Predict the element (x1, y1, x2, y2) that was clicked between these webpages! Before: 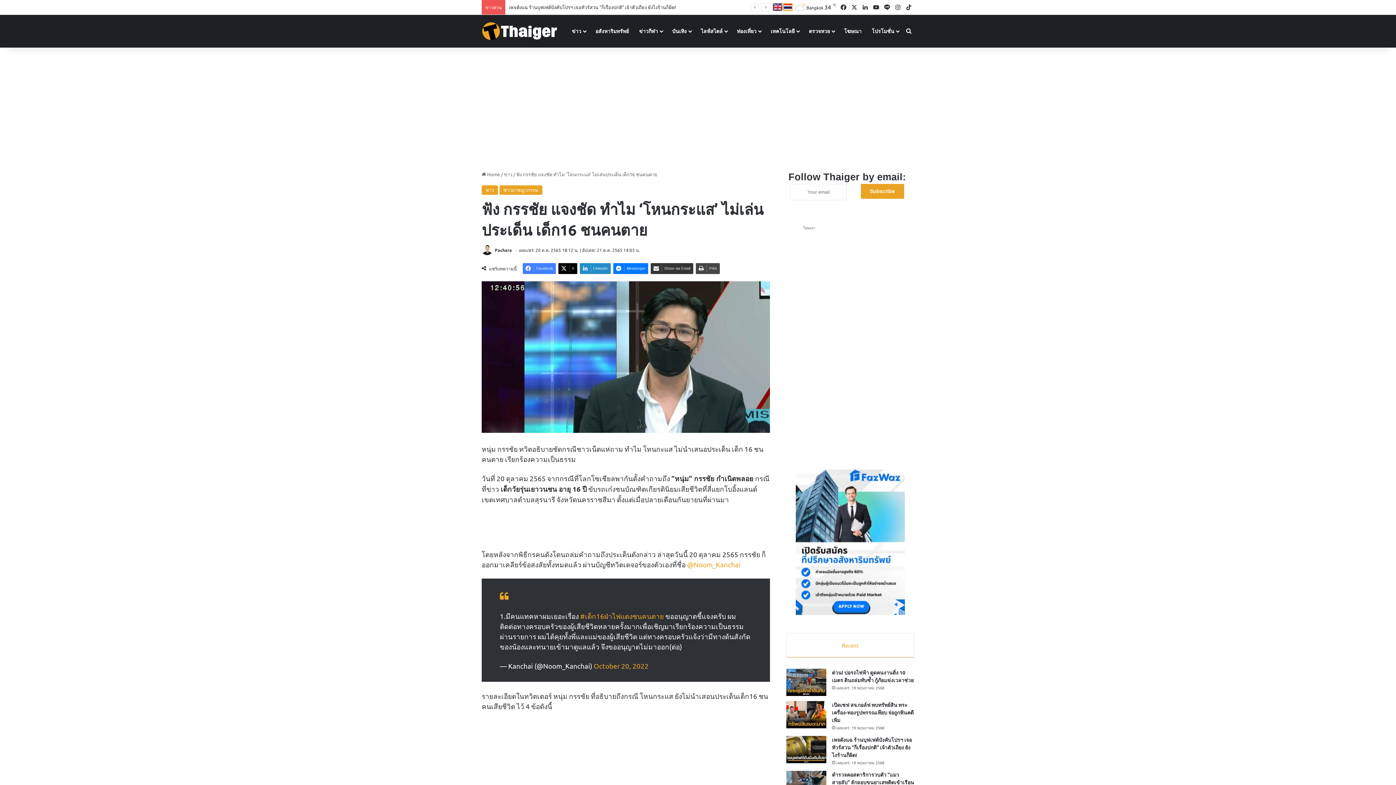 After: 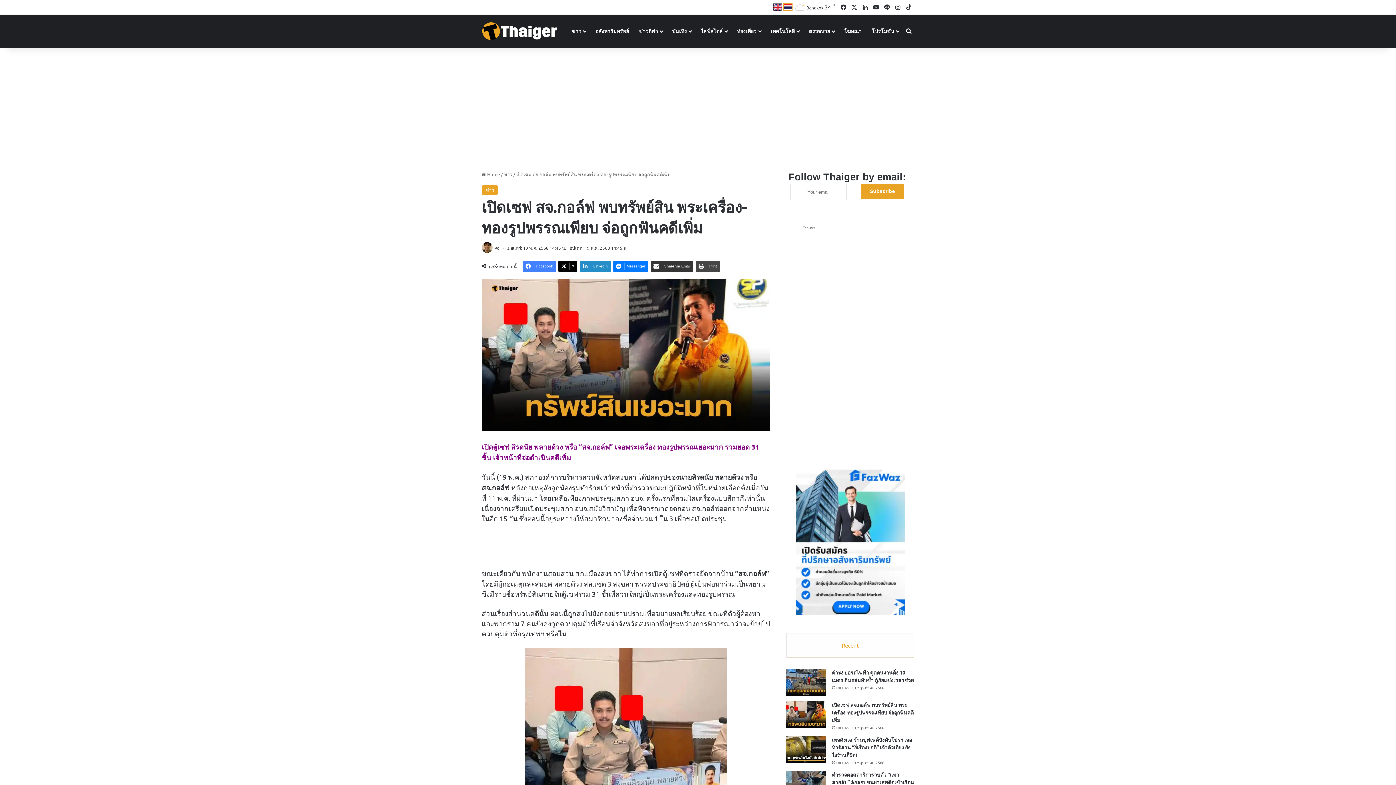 Action: label: เปิดเซฟ สจ.กอล์ฟ พบทรัพย์สิน พระเครื่อง-ทองรูปพรรณเพียบ จ่อถูกฟันคดีเพิ่ม bbox: (786, 701, 826, 728)